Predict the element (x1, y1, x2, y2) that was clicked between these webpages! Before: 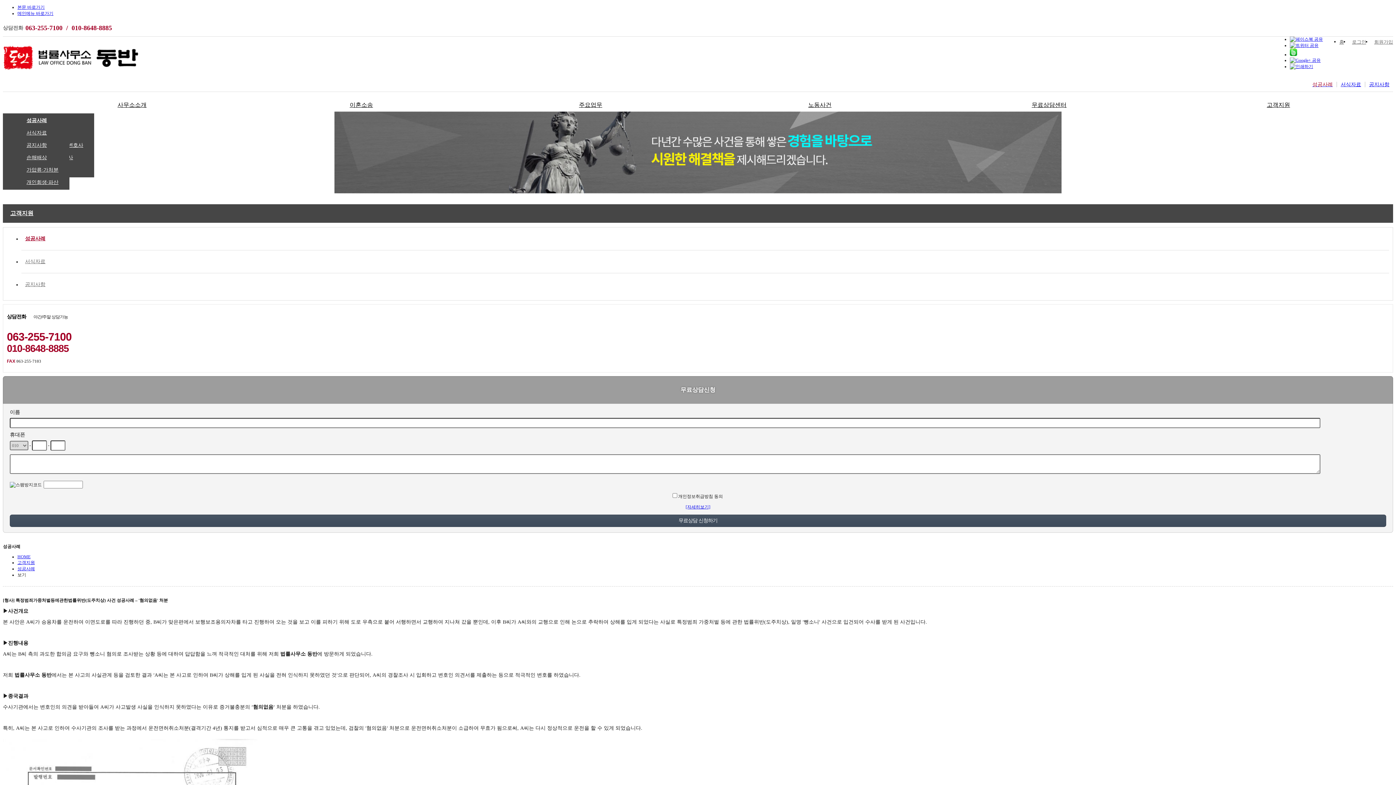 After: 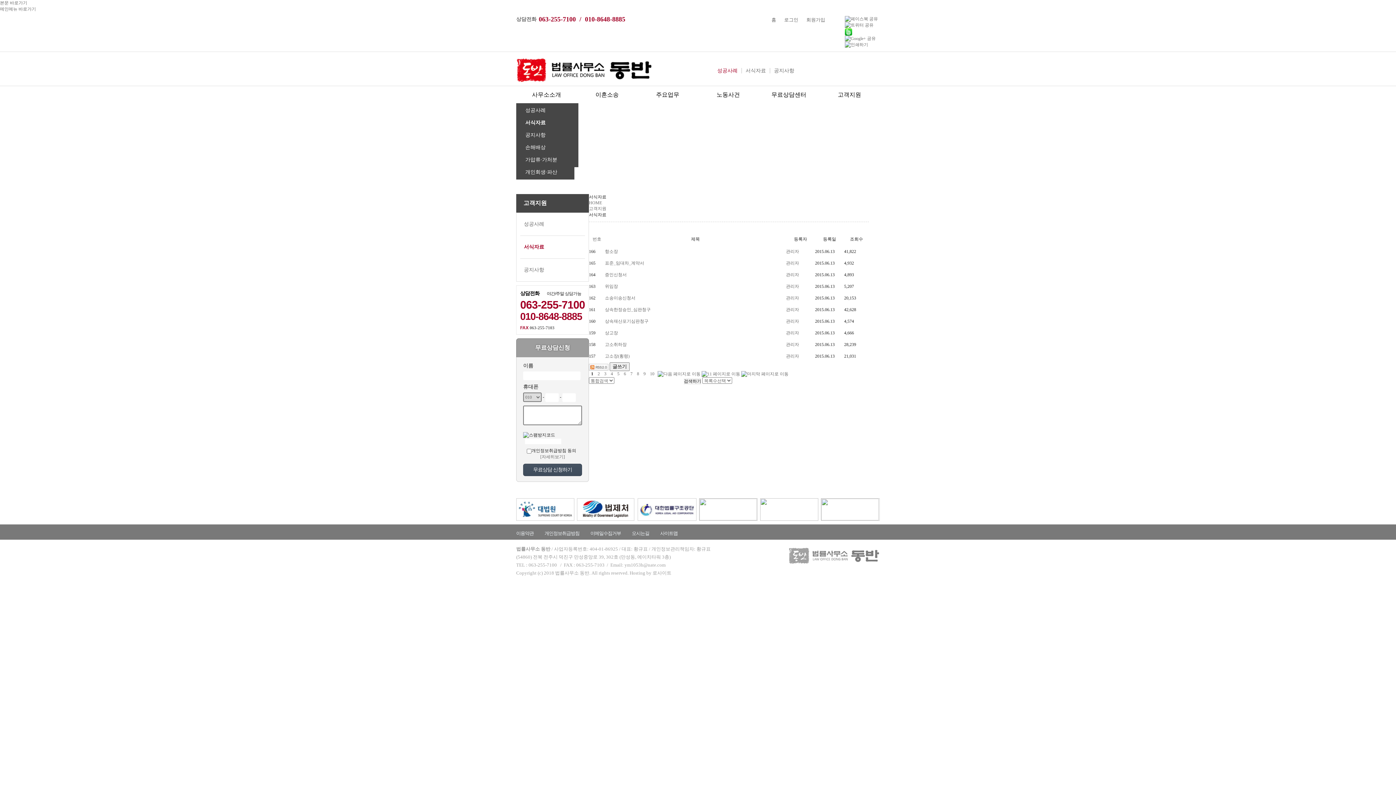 Action: bbox: (21, 250, 1389, 273) label: 서식자료